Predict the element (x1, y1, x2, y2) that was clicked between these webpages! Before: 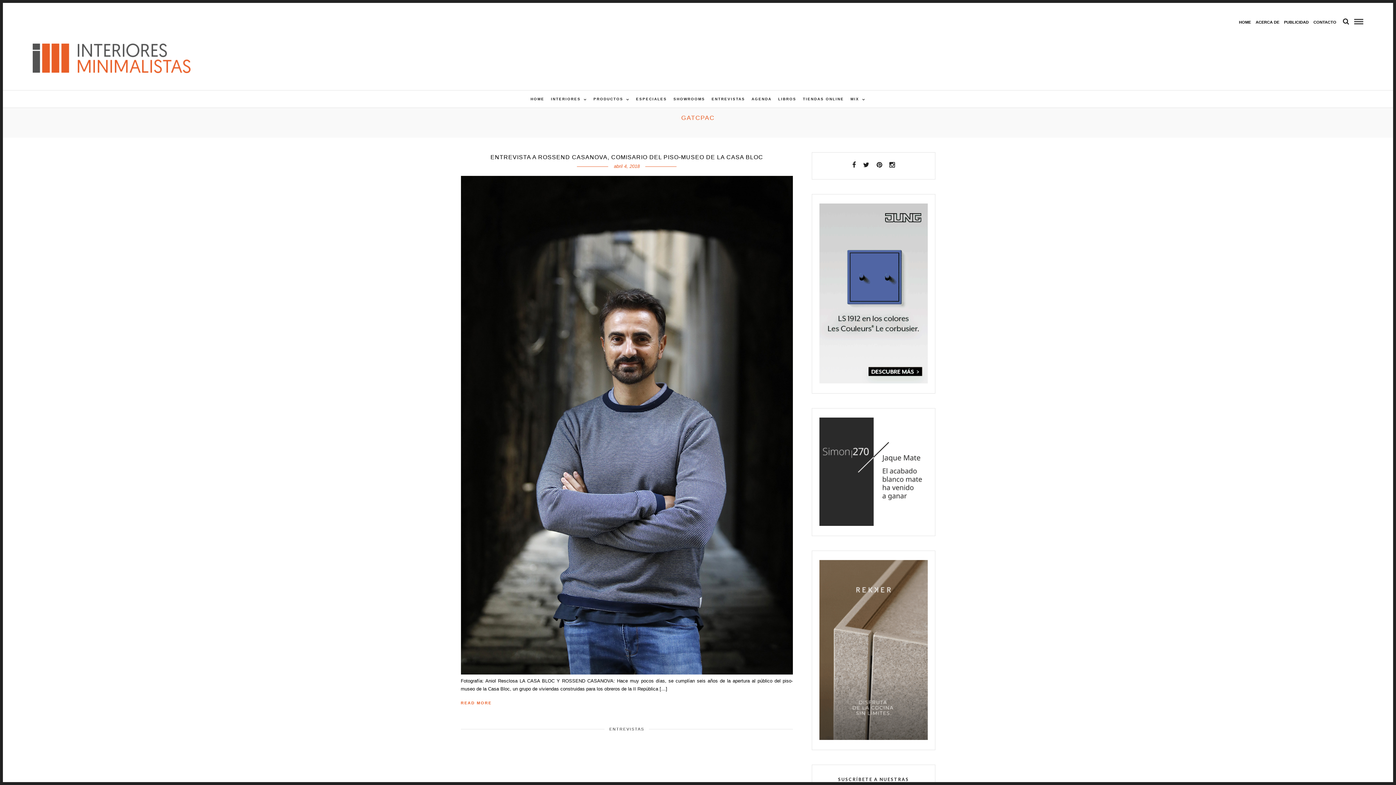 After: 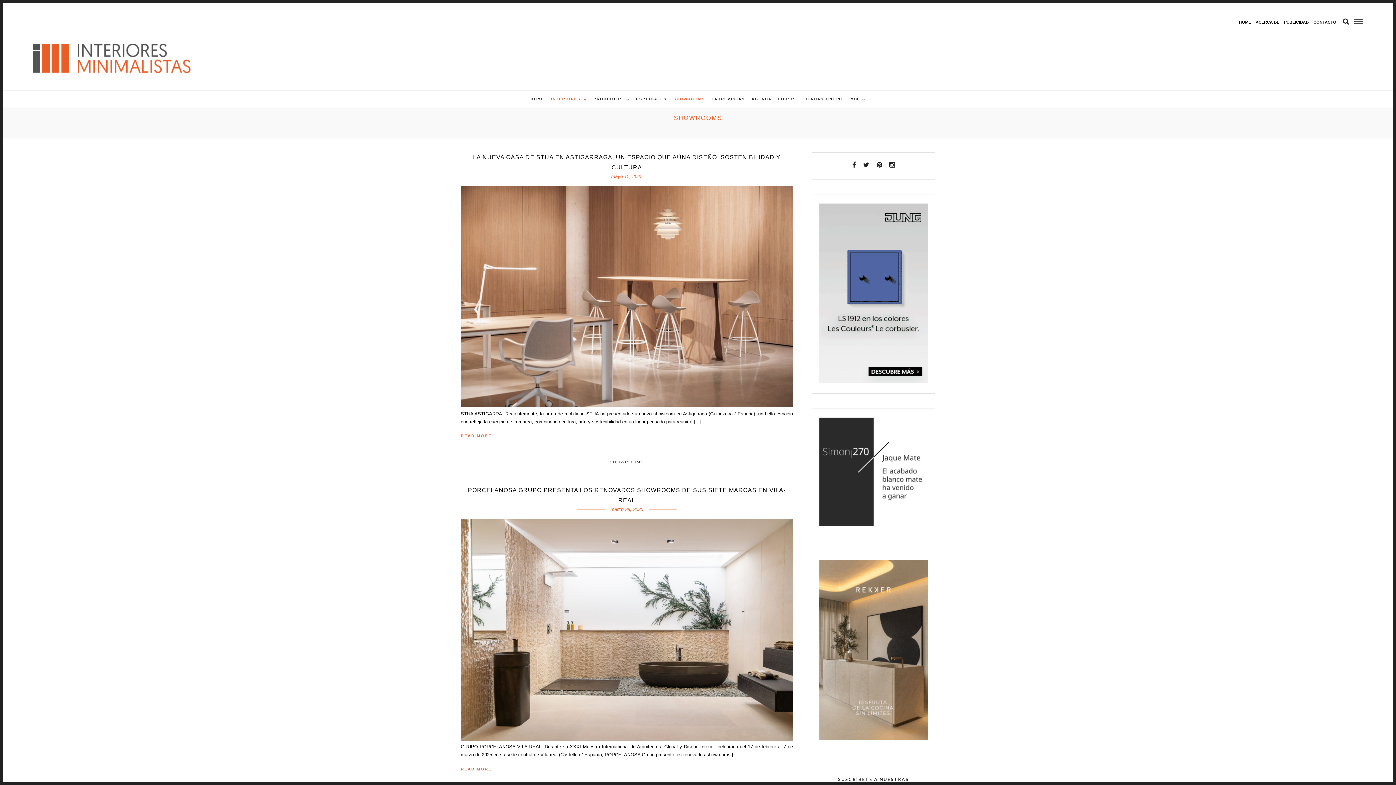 Action: bbox: (671, 90, 707, 107) label: SHOWROOMS